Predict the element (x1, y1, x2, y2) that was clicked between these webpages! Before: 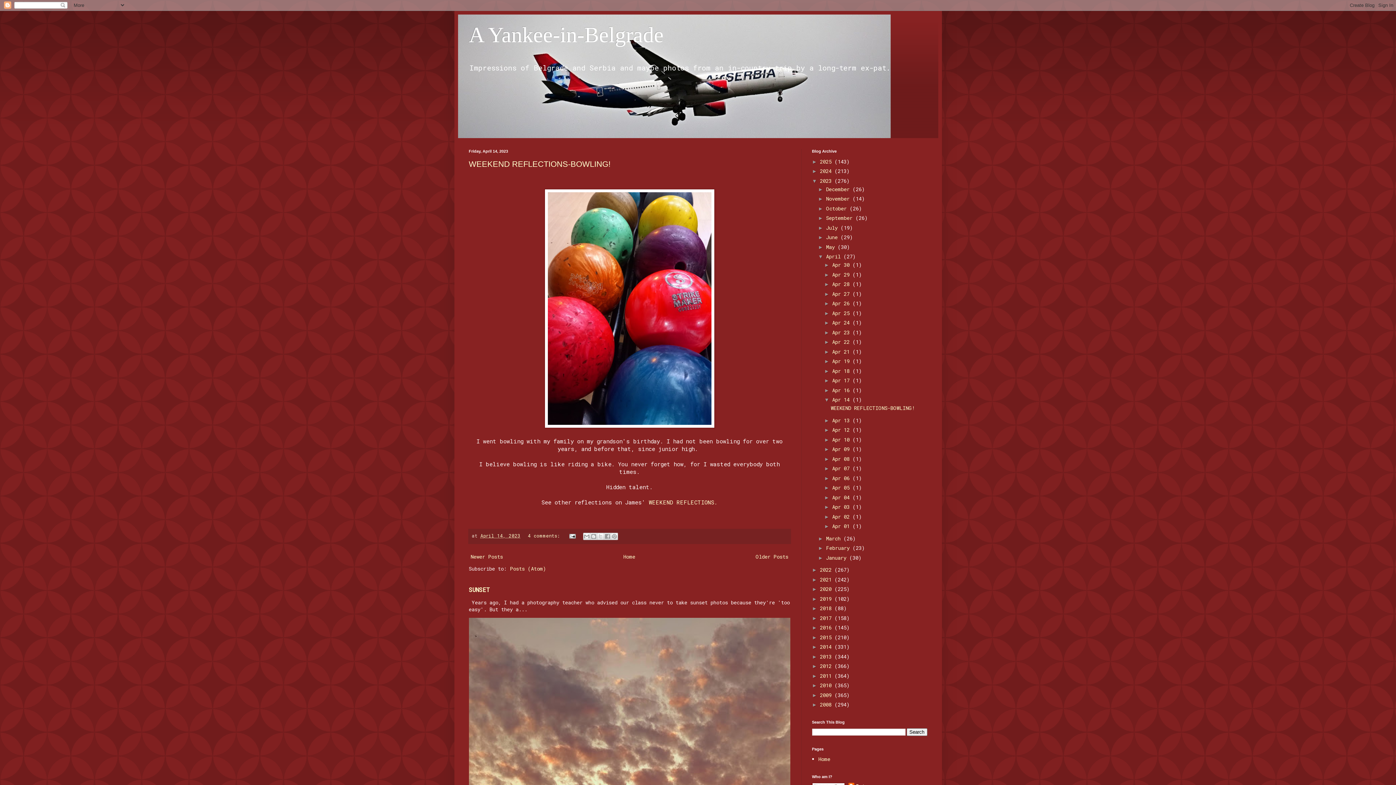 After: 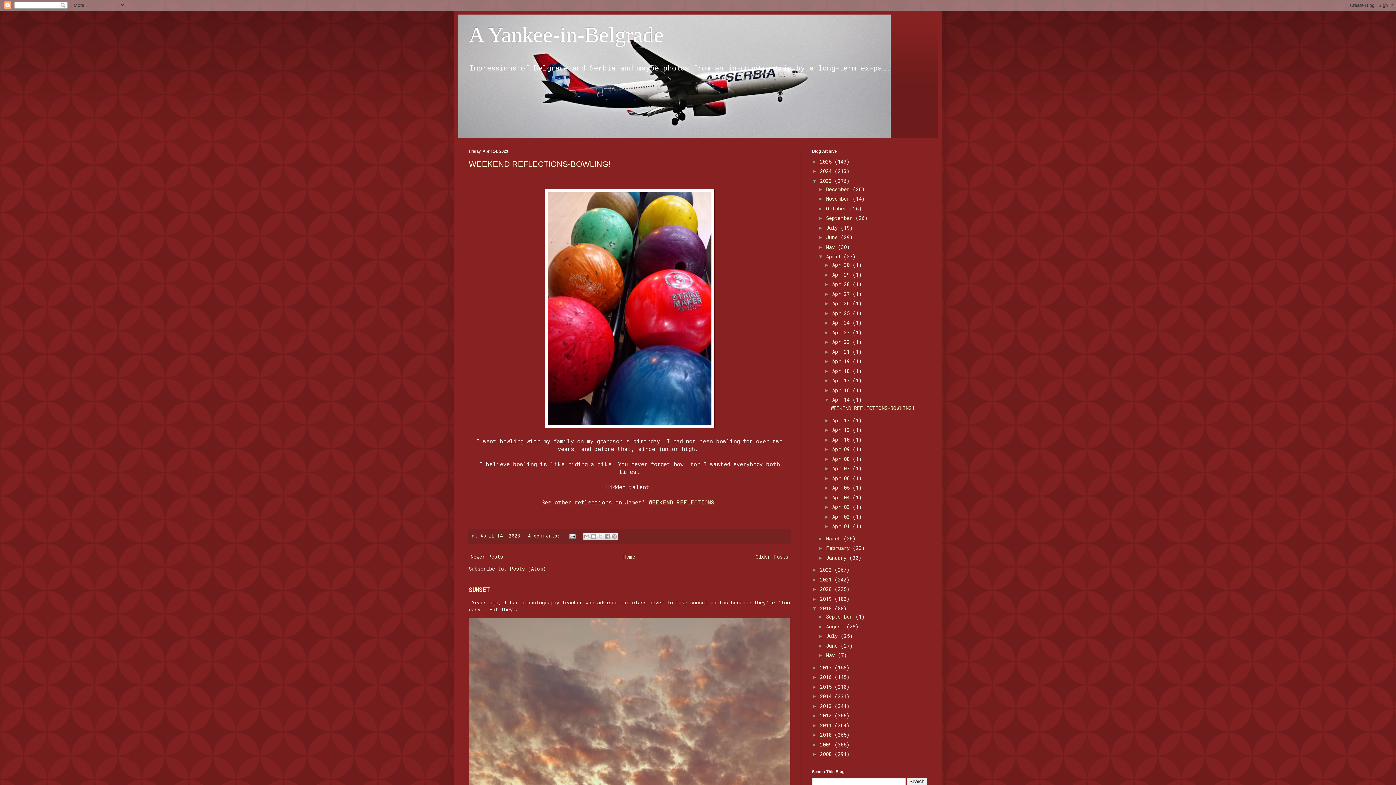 Action: label: ►   bbox: (812, 605, 820, 611)